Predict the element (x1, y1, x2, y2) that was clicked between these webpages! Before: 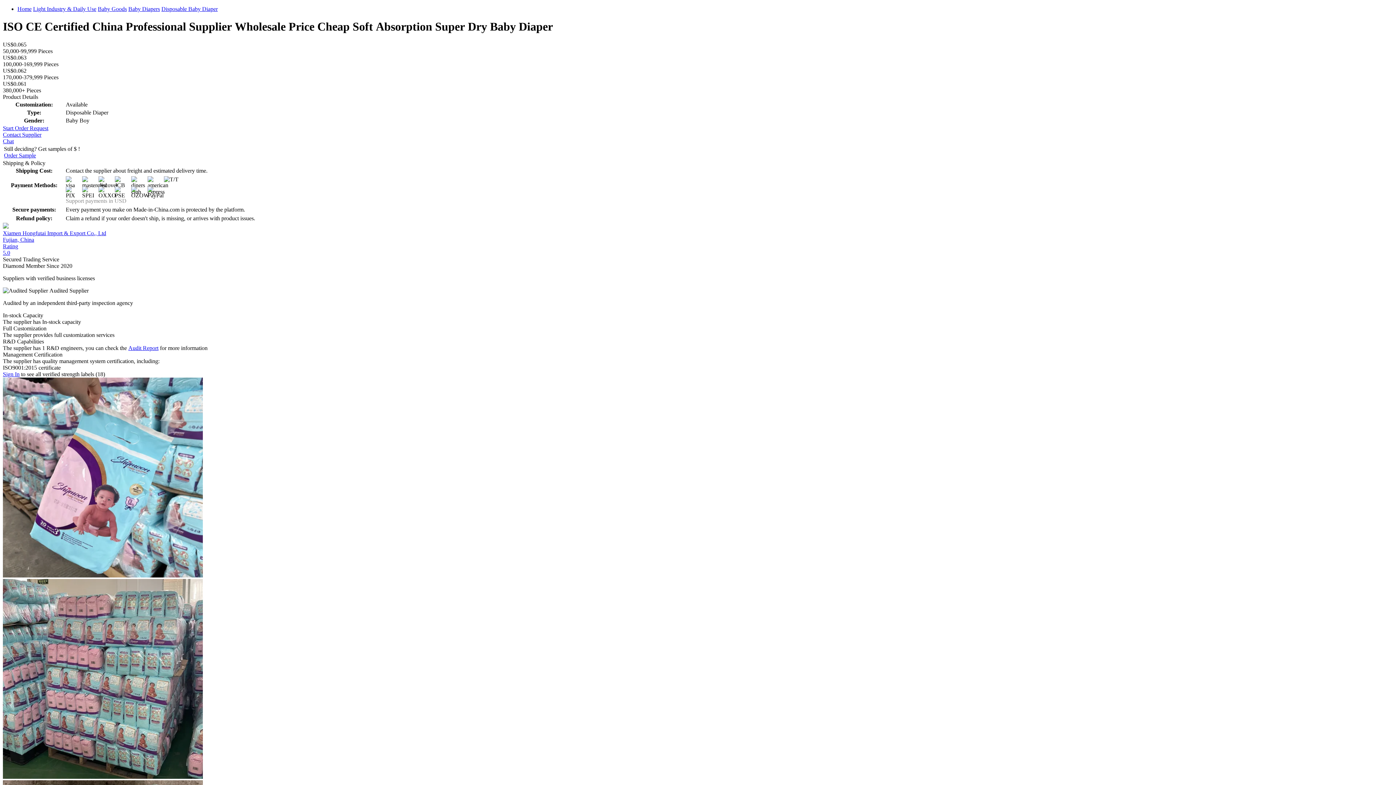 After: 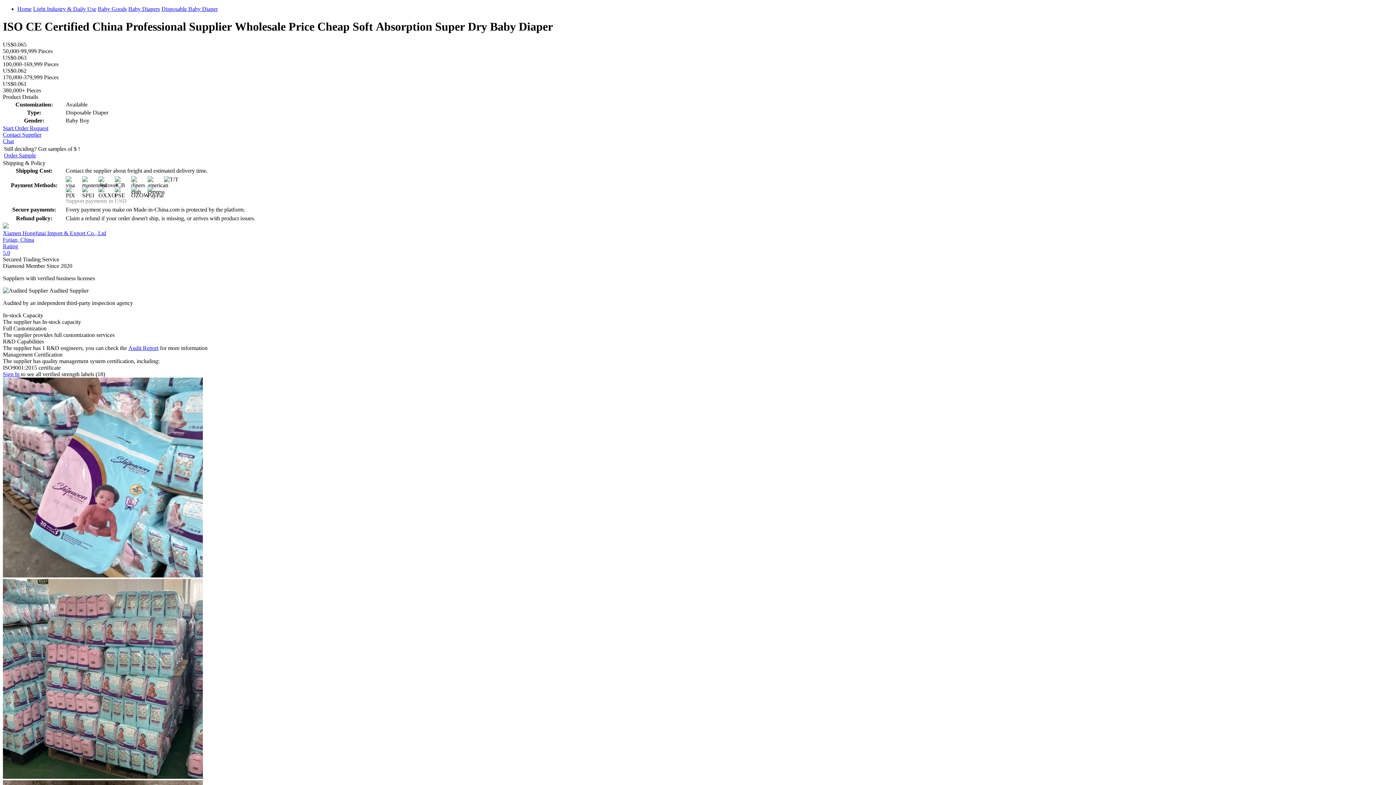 Action: label: Order Sample bbox: (4, 152, 36, 158)